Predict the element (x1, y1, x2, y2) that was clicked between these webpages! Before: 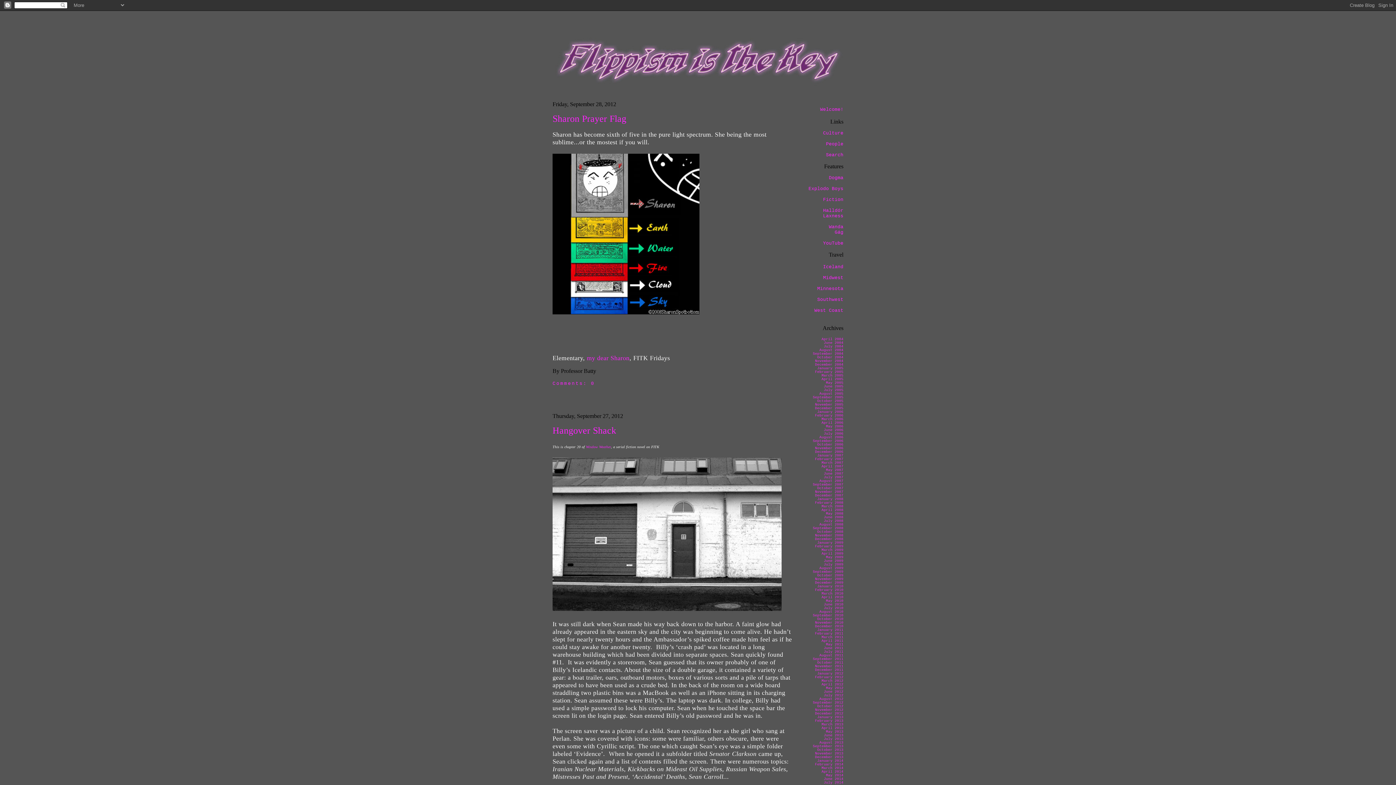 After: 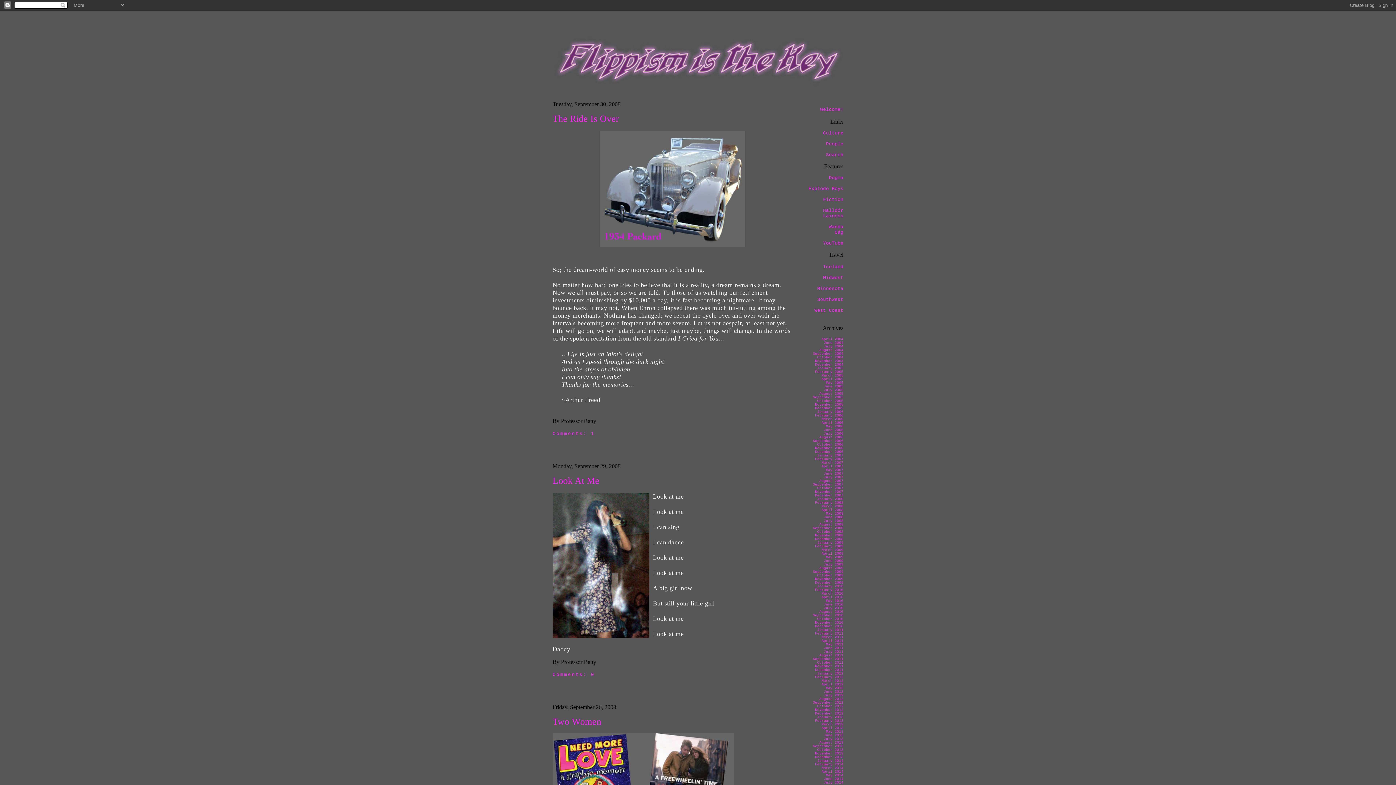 Action: label: September 2008 bbox: (813, 526, 843, 530)